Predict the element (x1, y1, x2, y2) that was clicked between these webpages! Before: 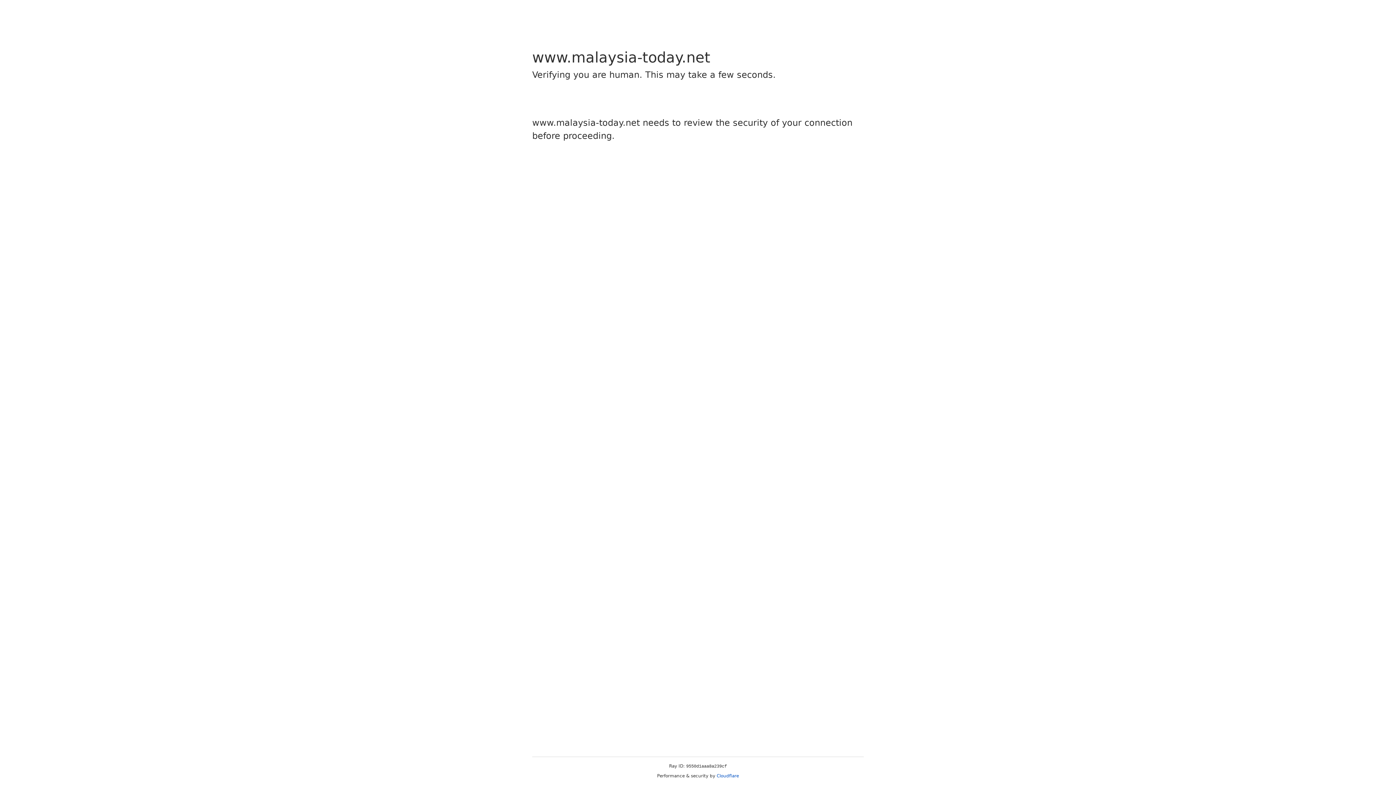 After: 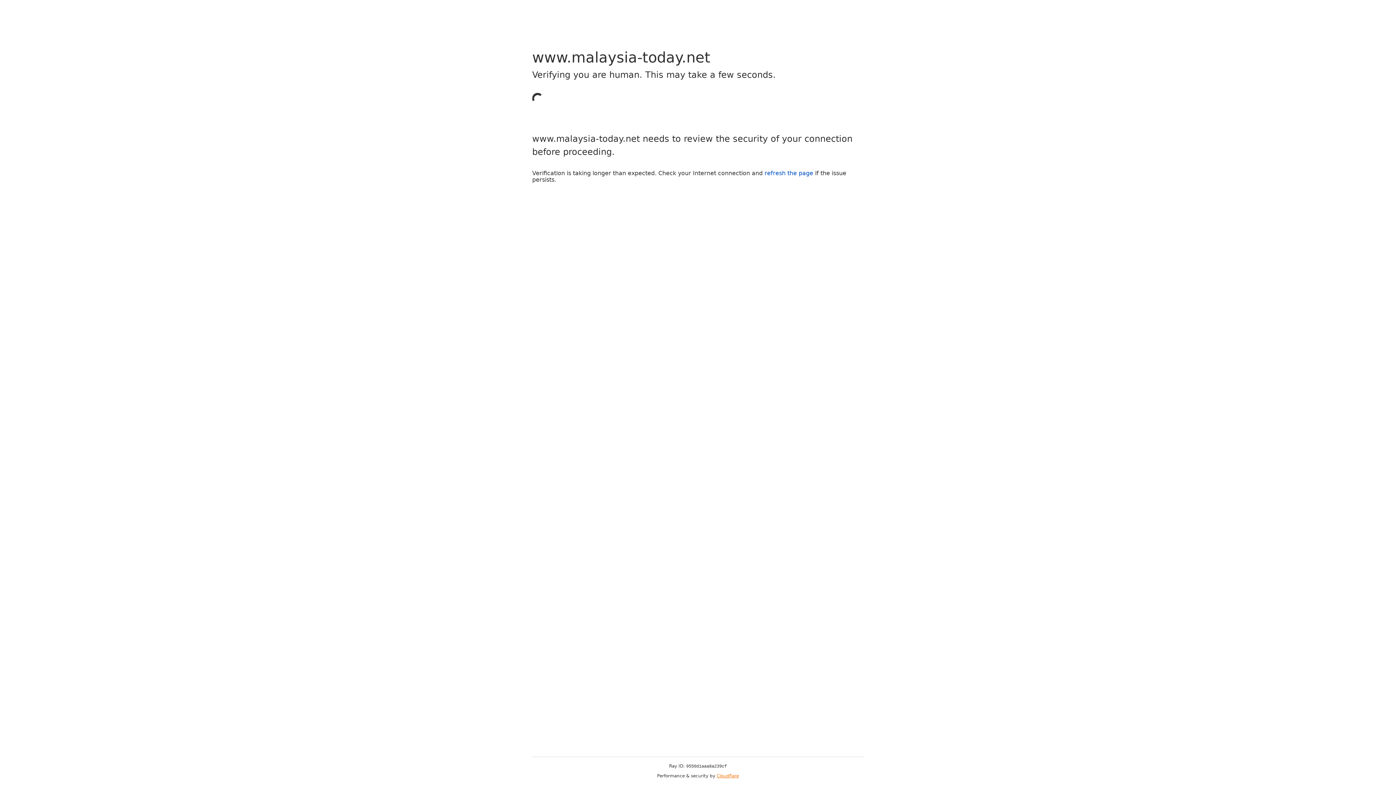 Action: label: Cloudflare bbox: (716, 773, 739, 778)